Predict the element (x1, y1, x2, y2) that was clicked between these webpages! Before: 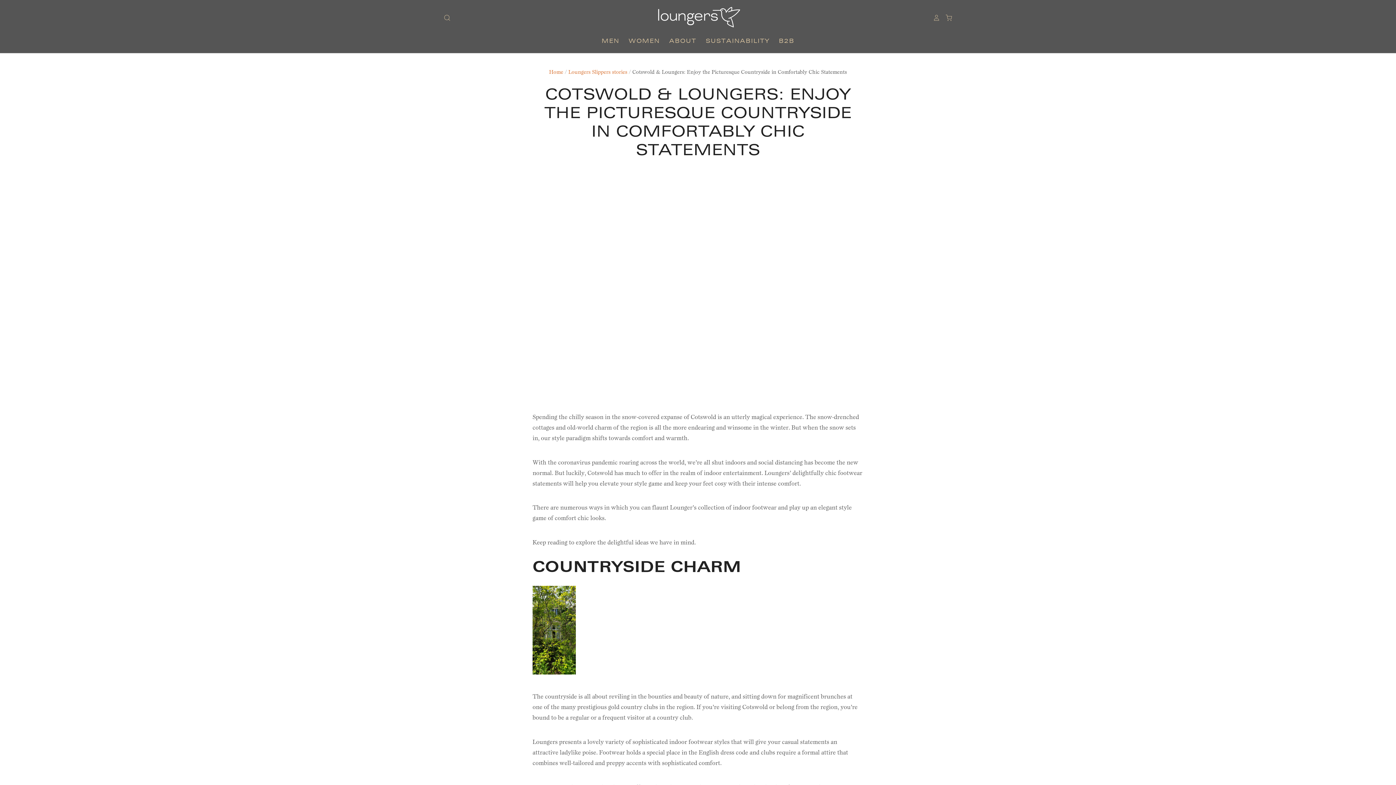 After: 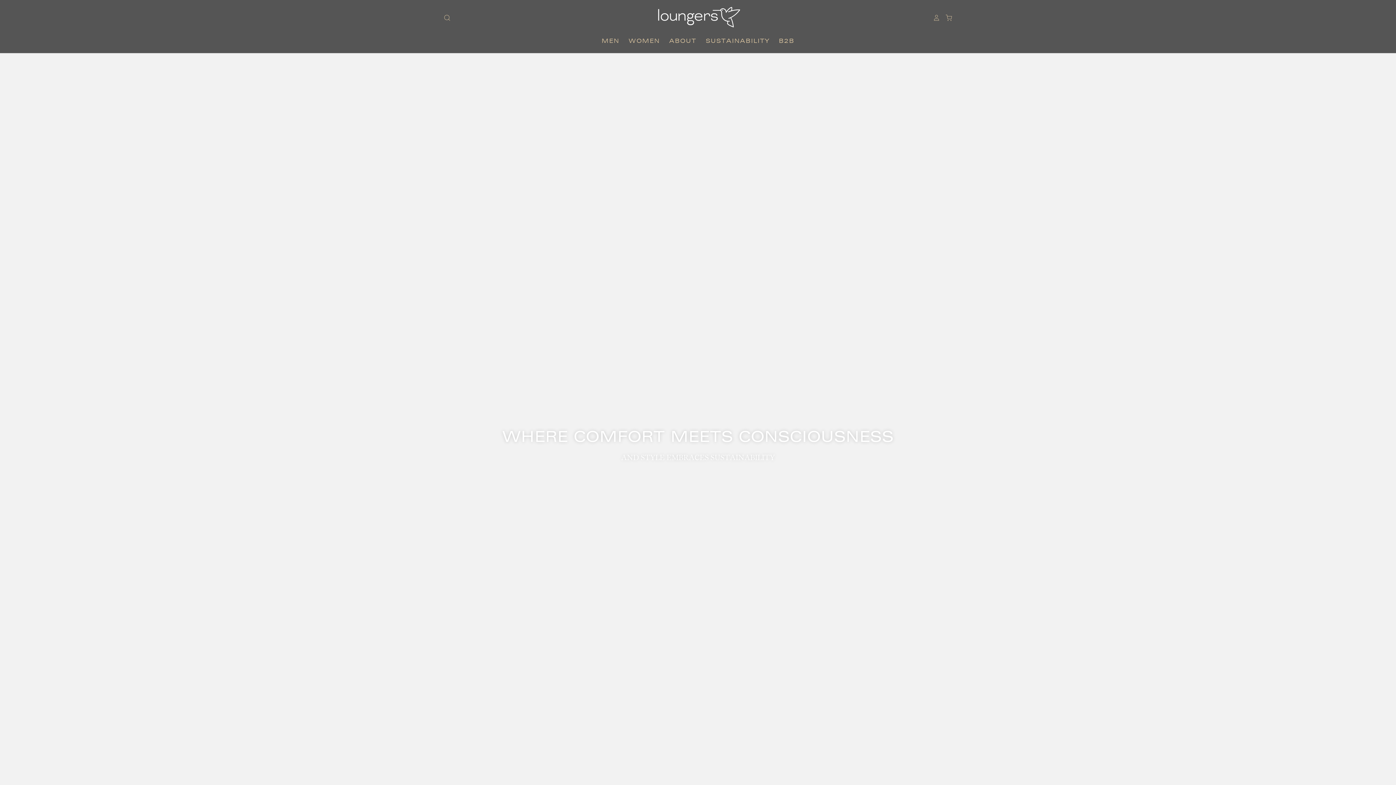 Action: bbox: (652, 6, 743, 28)